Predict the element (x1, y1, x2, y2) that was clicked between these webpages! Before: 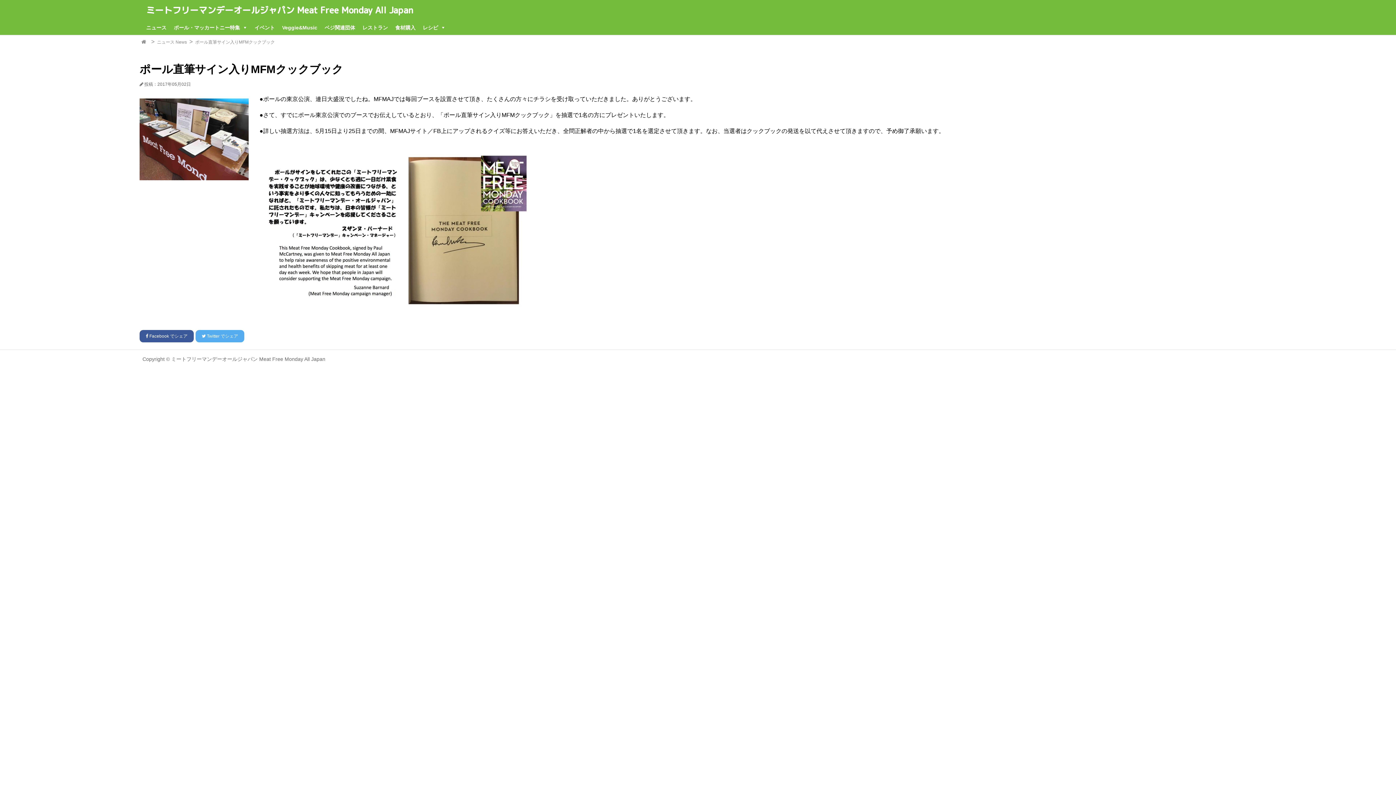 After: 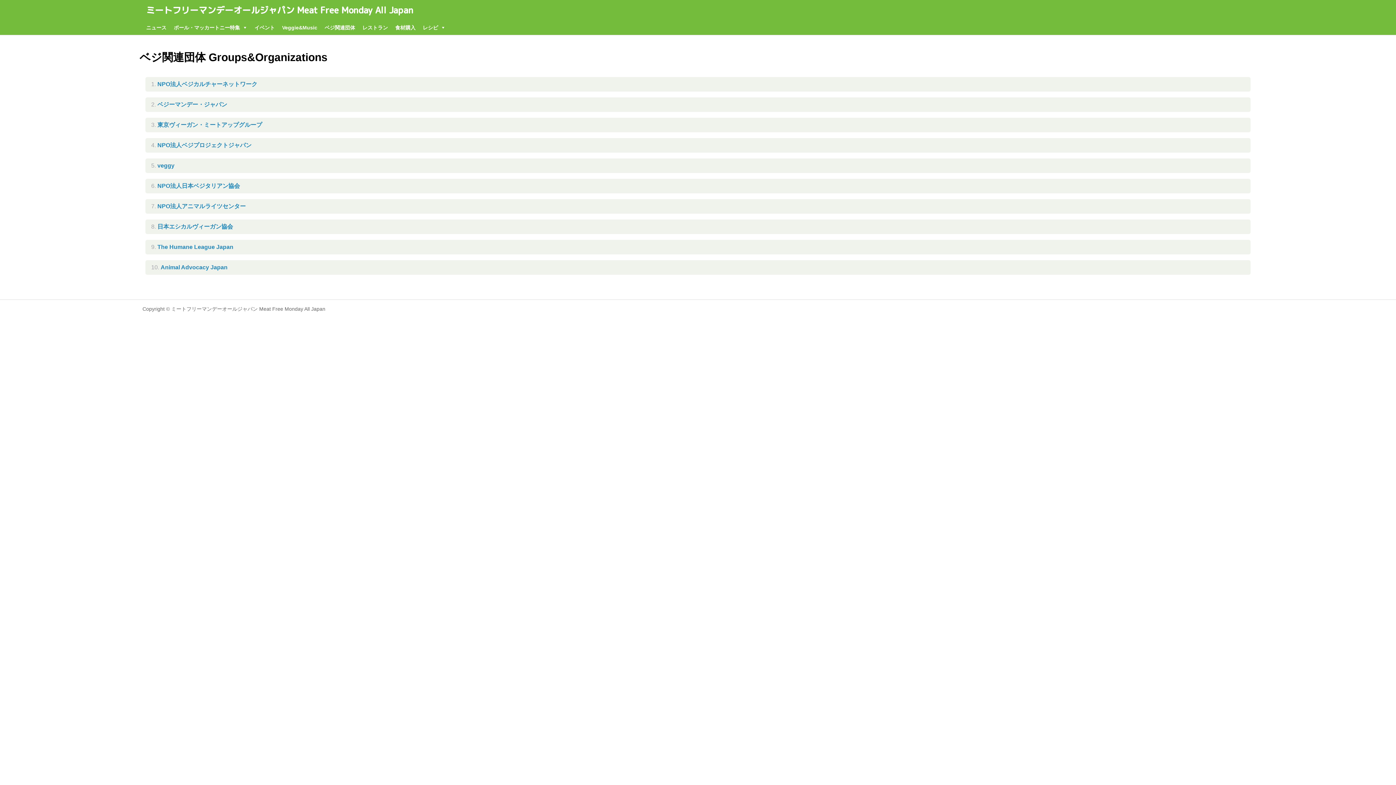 Action: label: ベジ関連団体 bbox: (321, 20, 358, 34)